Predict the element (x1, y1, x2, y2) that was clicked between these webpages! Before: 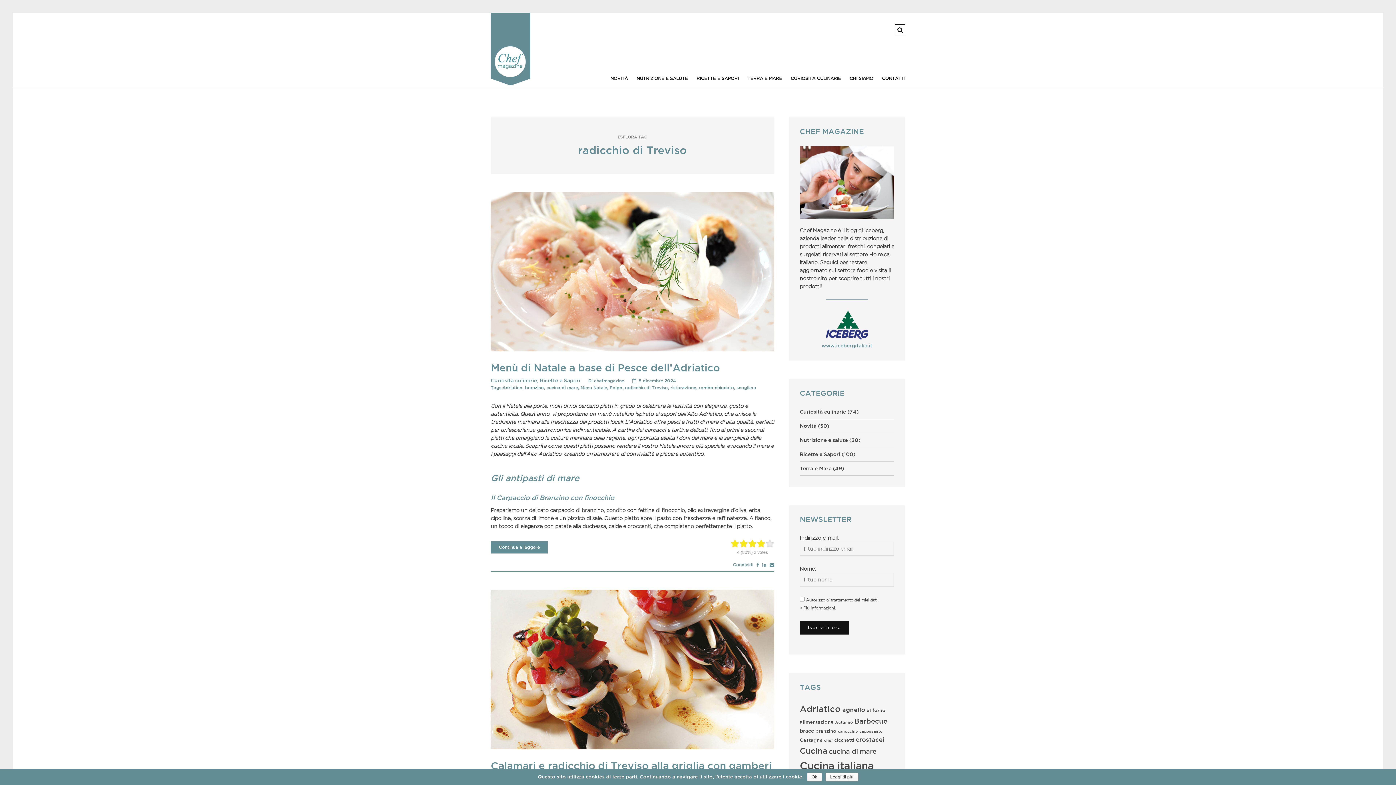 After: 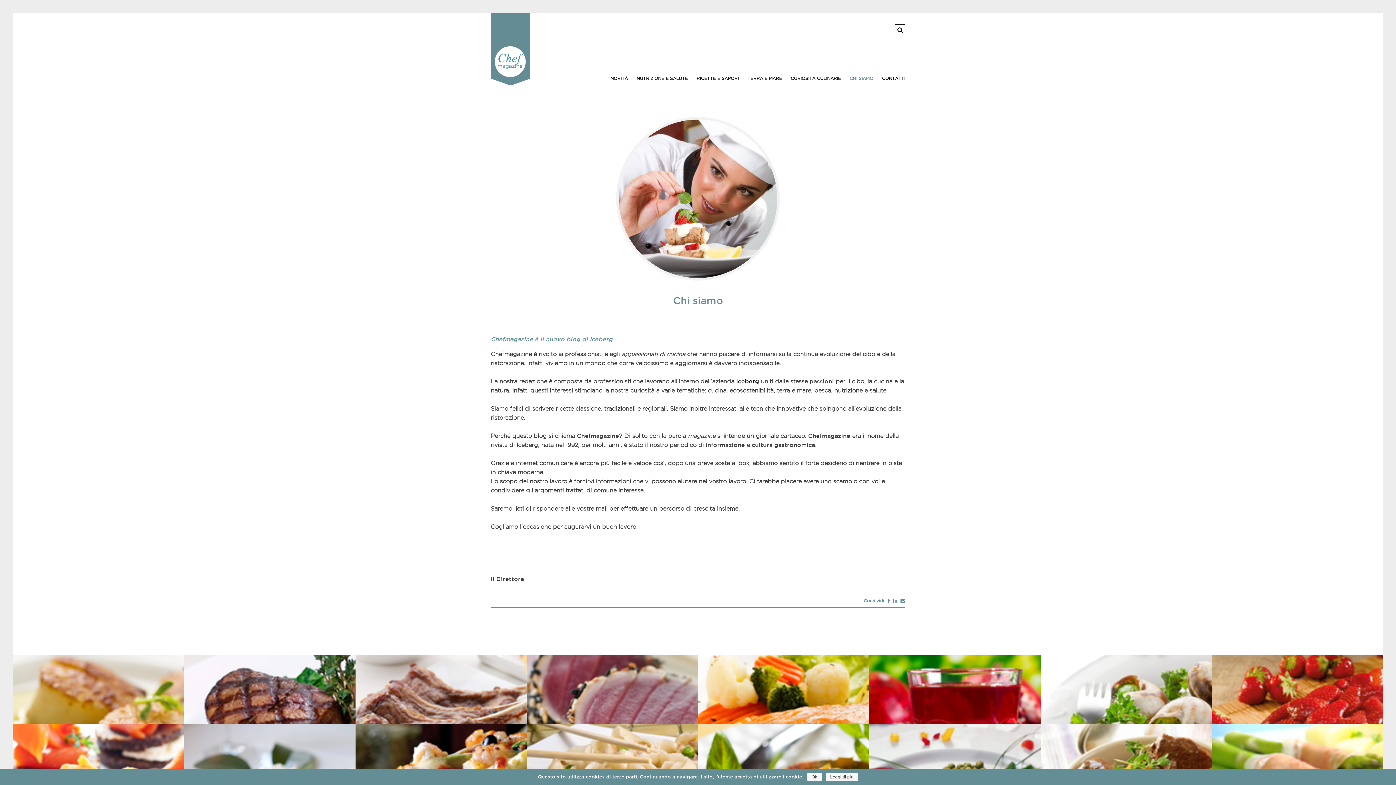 Action: label: CHI SIAMO bbox: (849, 69, 873, 87)